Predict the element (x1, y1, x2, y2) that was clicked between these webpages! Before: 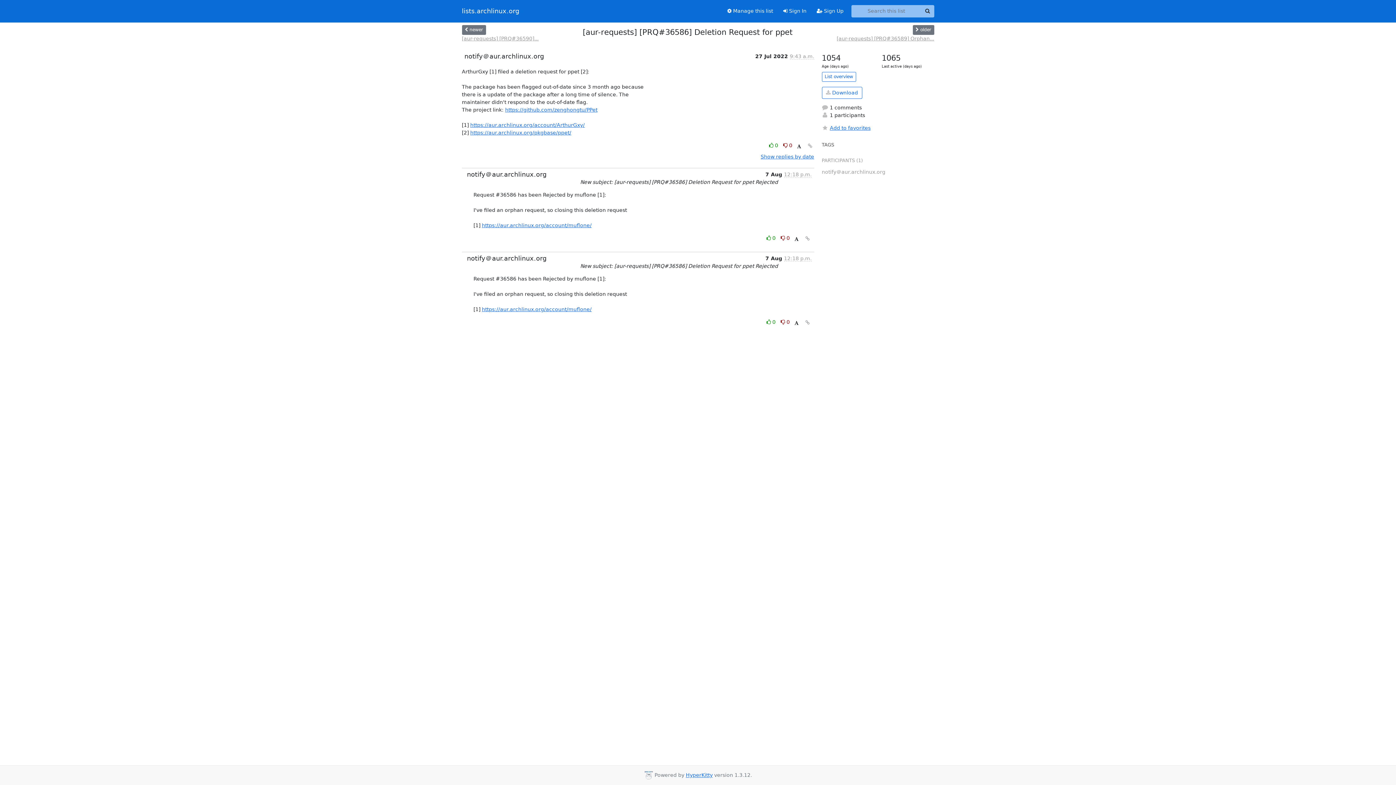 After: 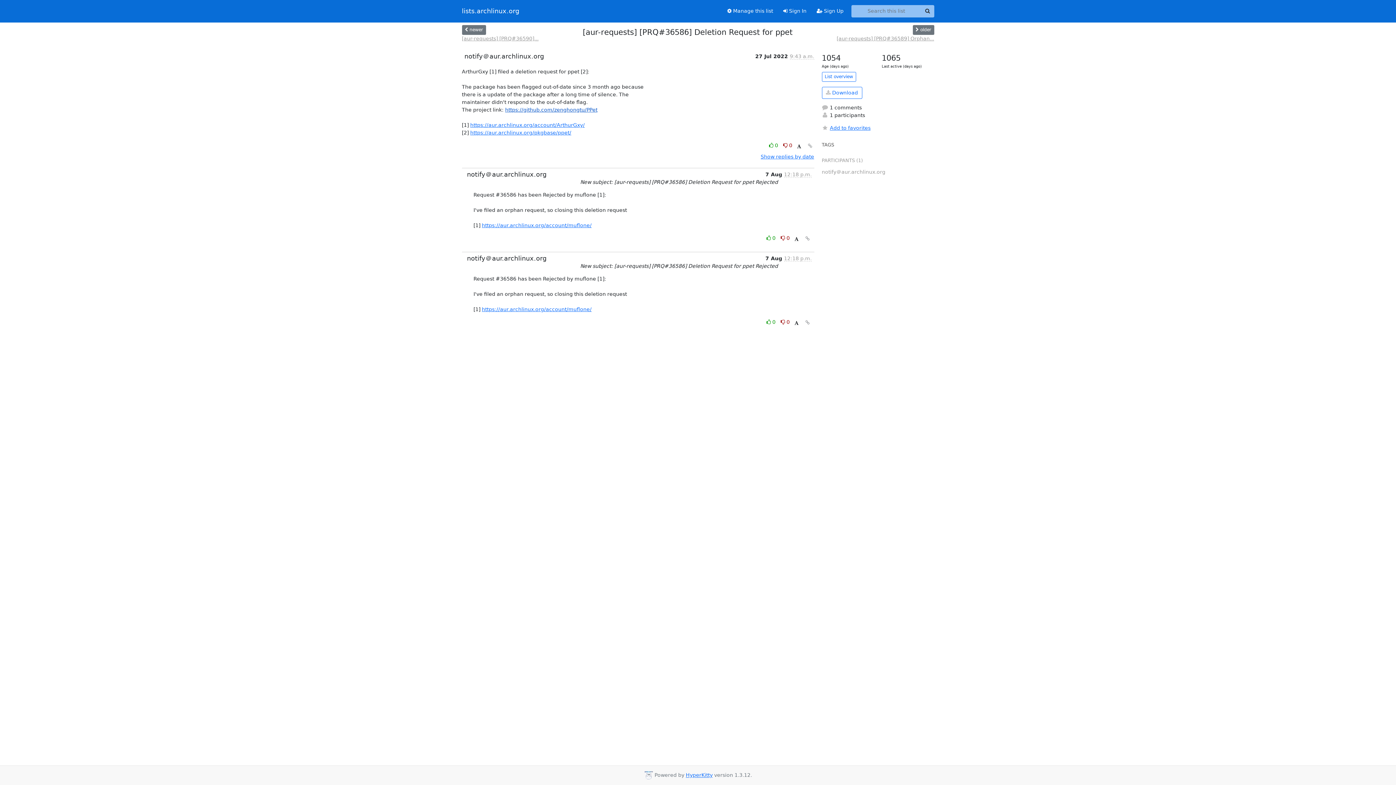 Action: bbox: (505, 106, 597, 112) label: https://github.com/zenghongtu/PPet